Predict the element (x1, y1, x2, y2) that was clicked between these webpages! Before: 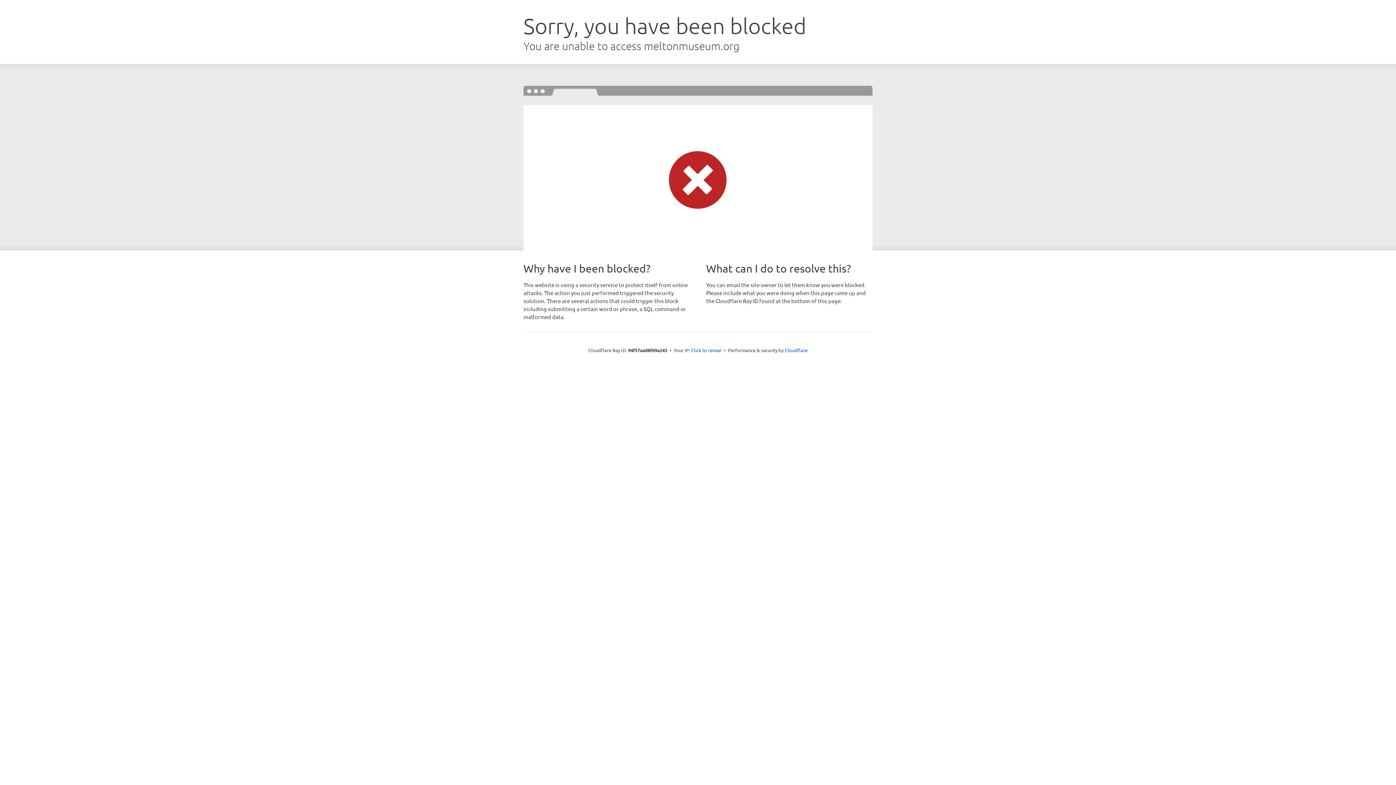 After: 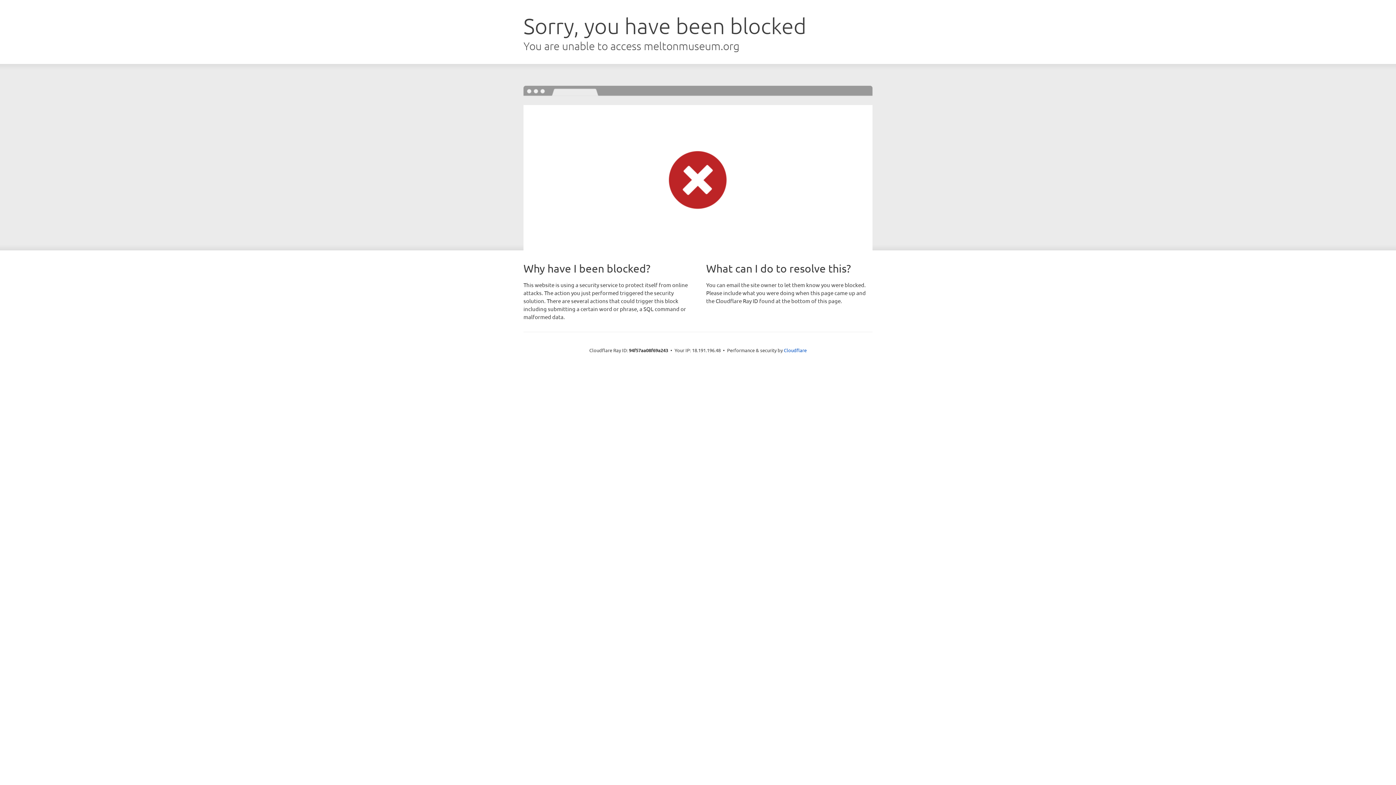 Action: bbox: (691, 346, 721, 353) label: Click to reveal